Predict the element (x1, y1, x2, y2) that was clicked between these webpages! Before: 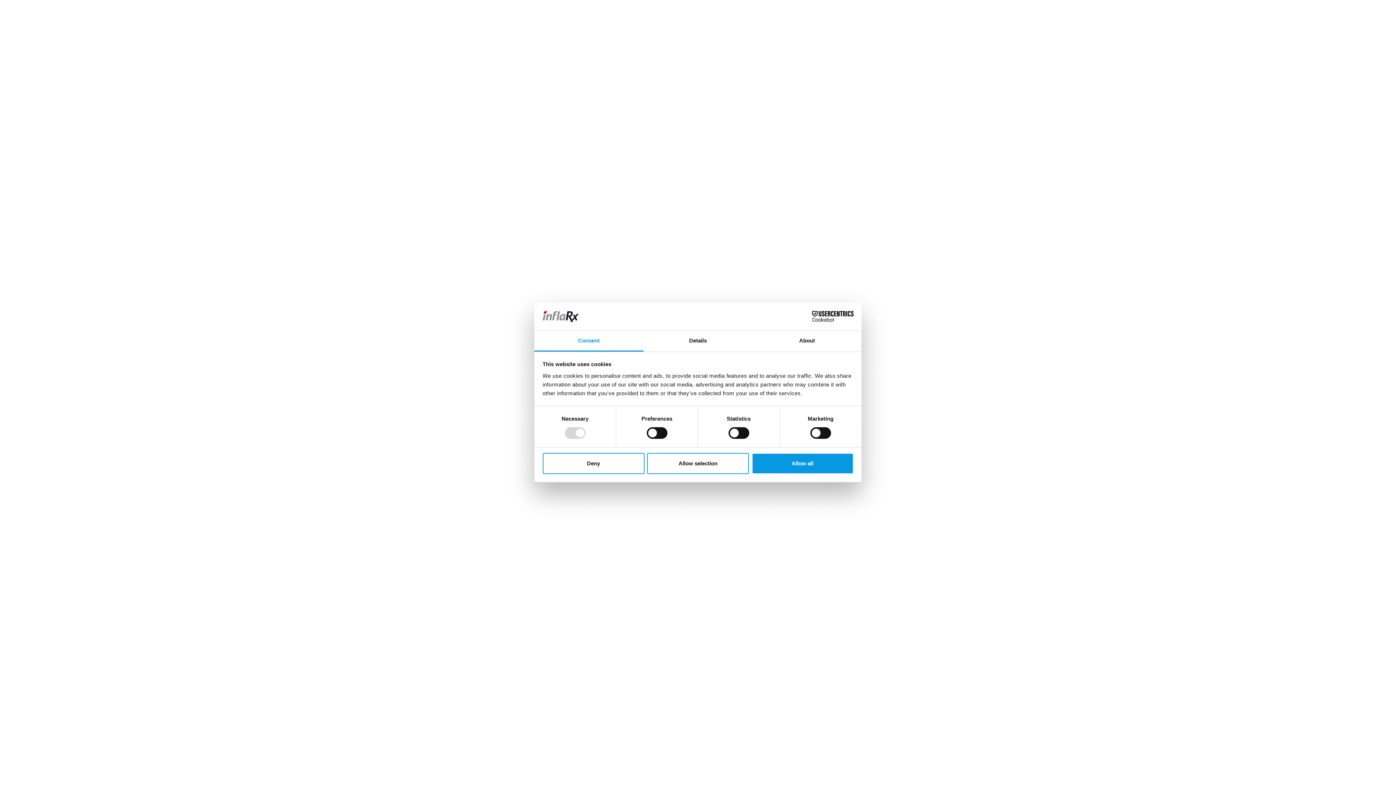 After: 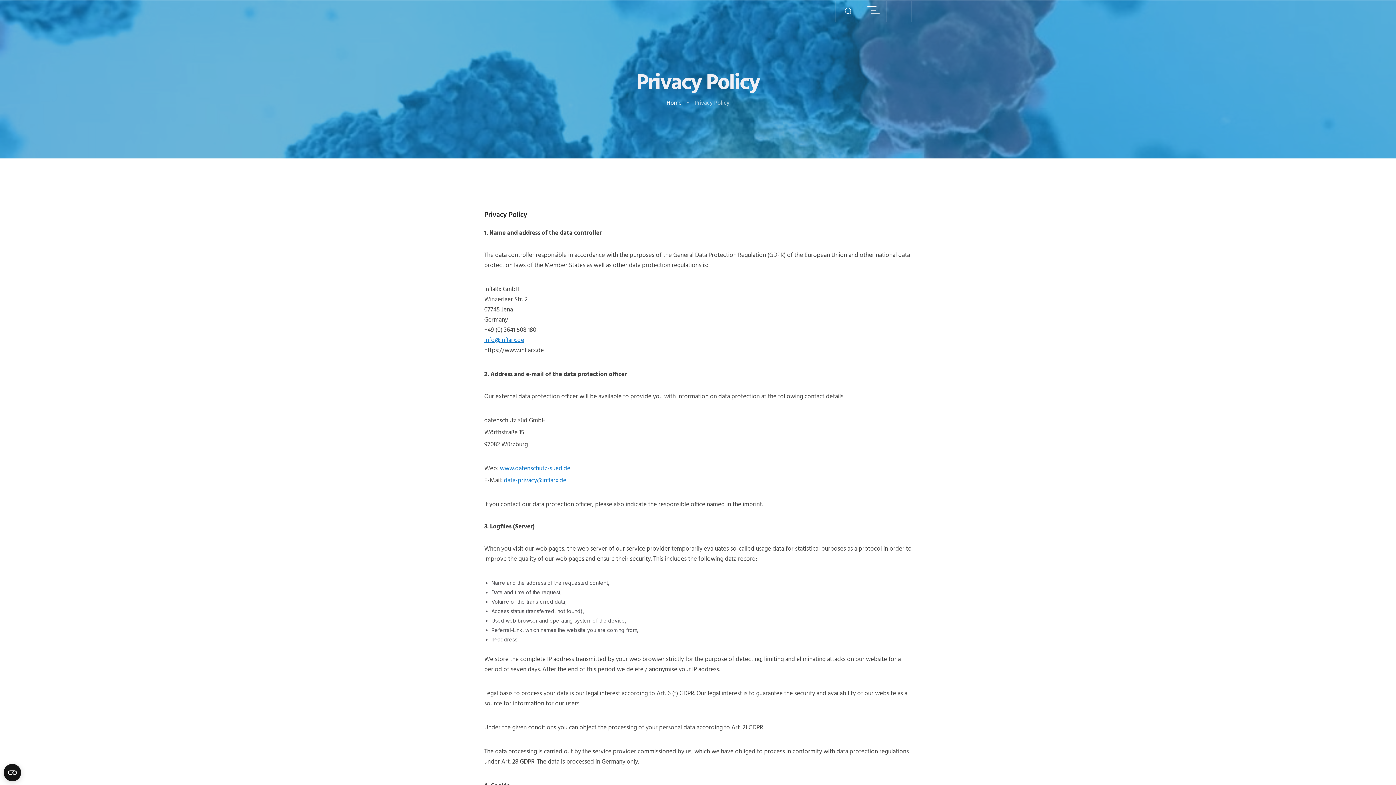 Action: label: Allow all bbox: (751, 453, 853, 474)